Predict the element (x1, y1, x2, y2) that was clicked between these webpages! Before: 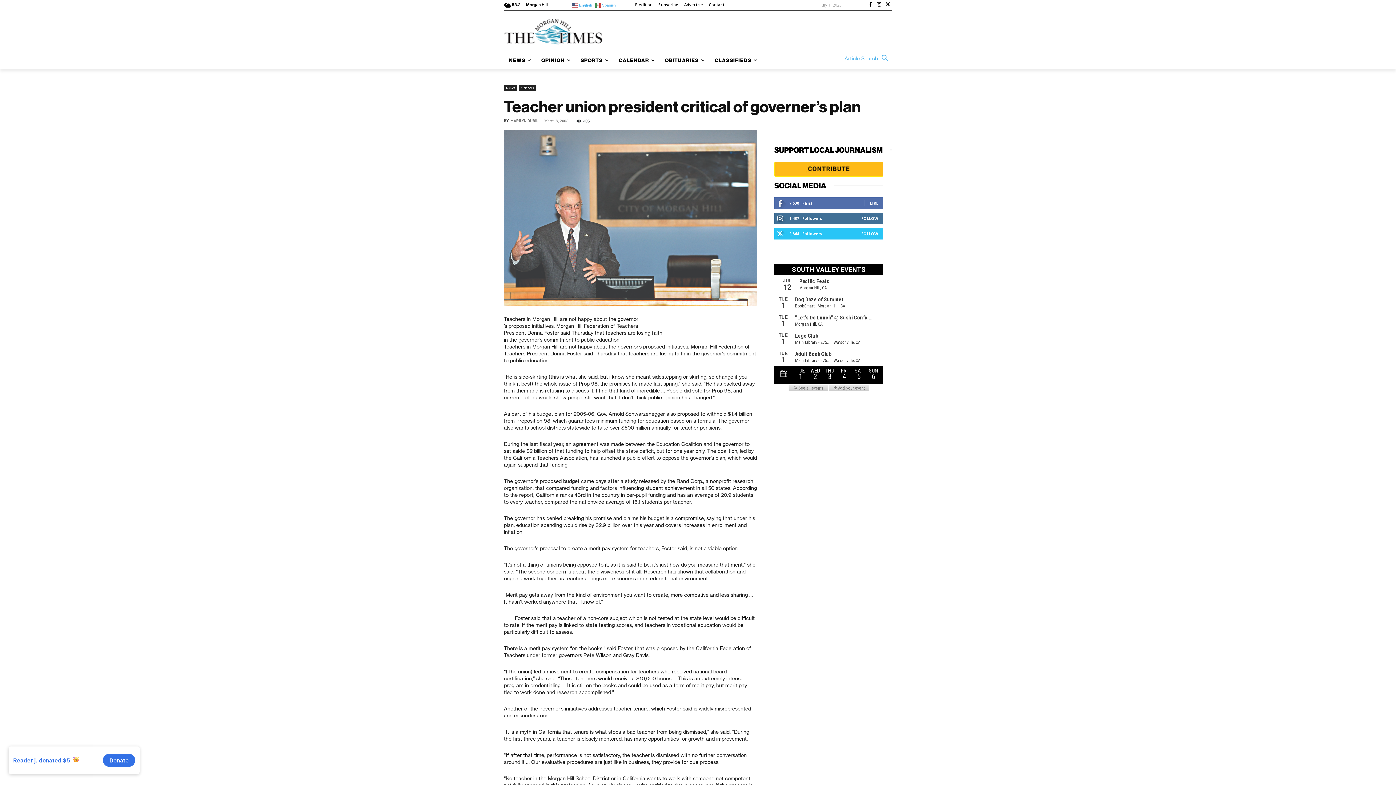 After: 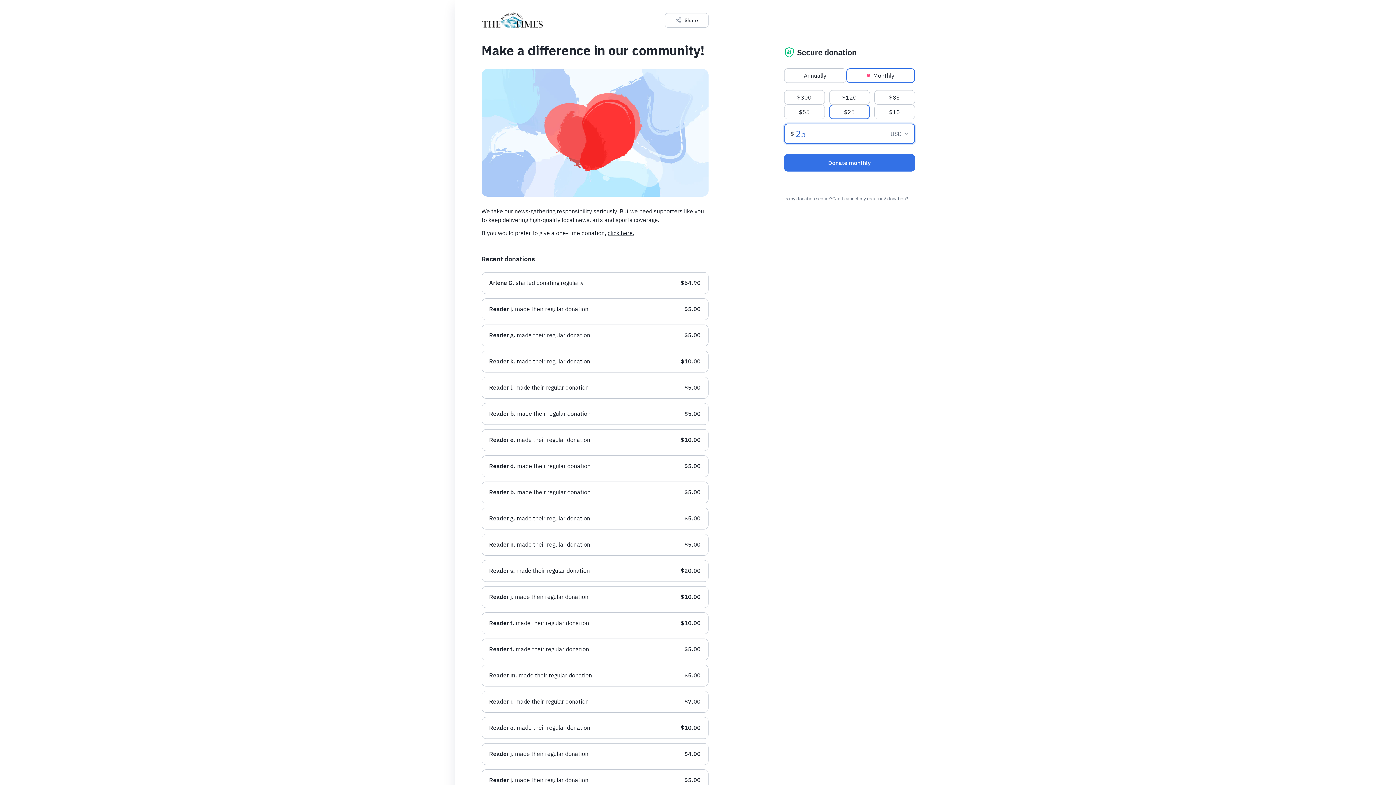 Action: bbox: (774, 228, 774, 235)